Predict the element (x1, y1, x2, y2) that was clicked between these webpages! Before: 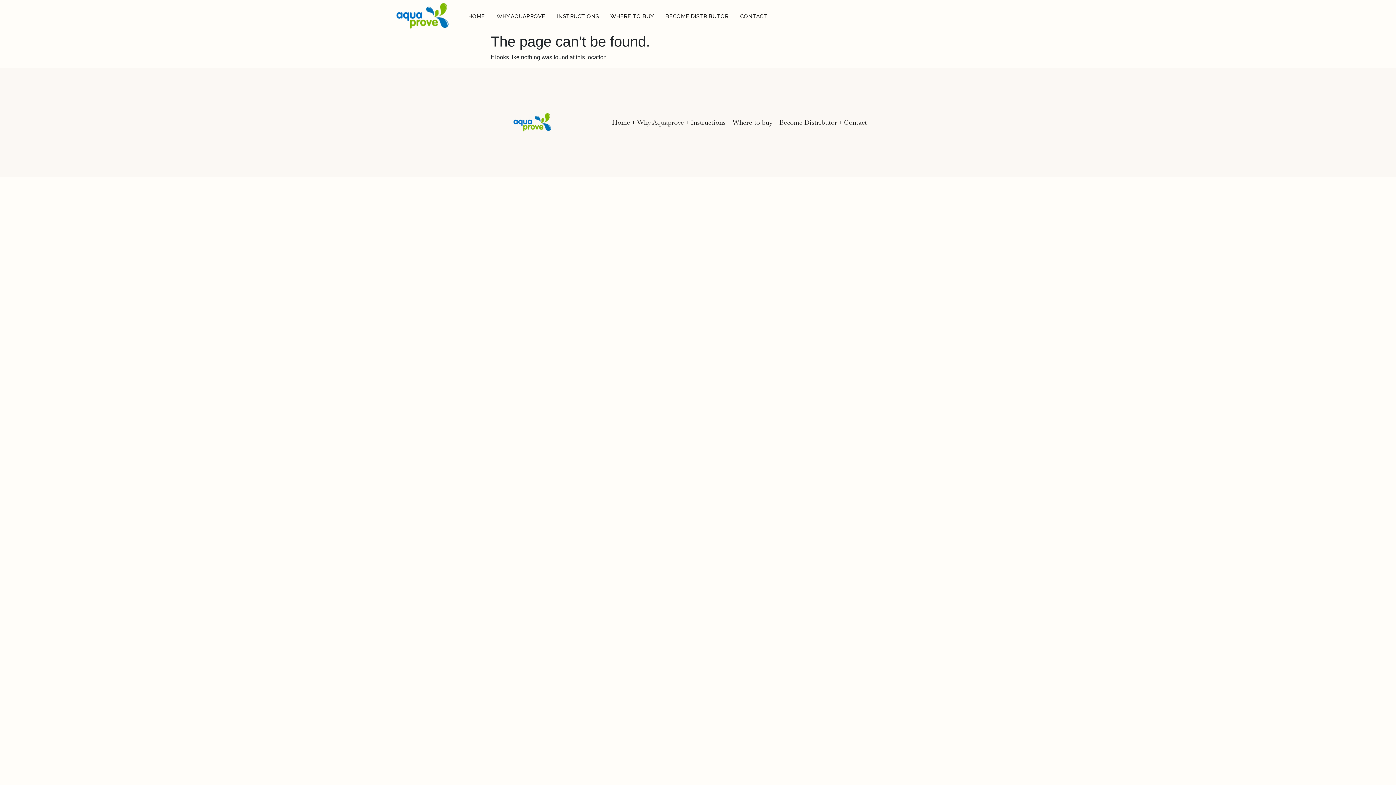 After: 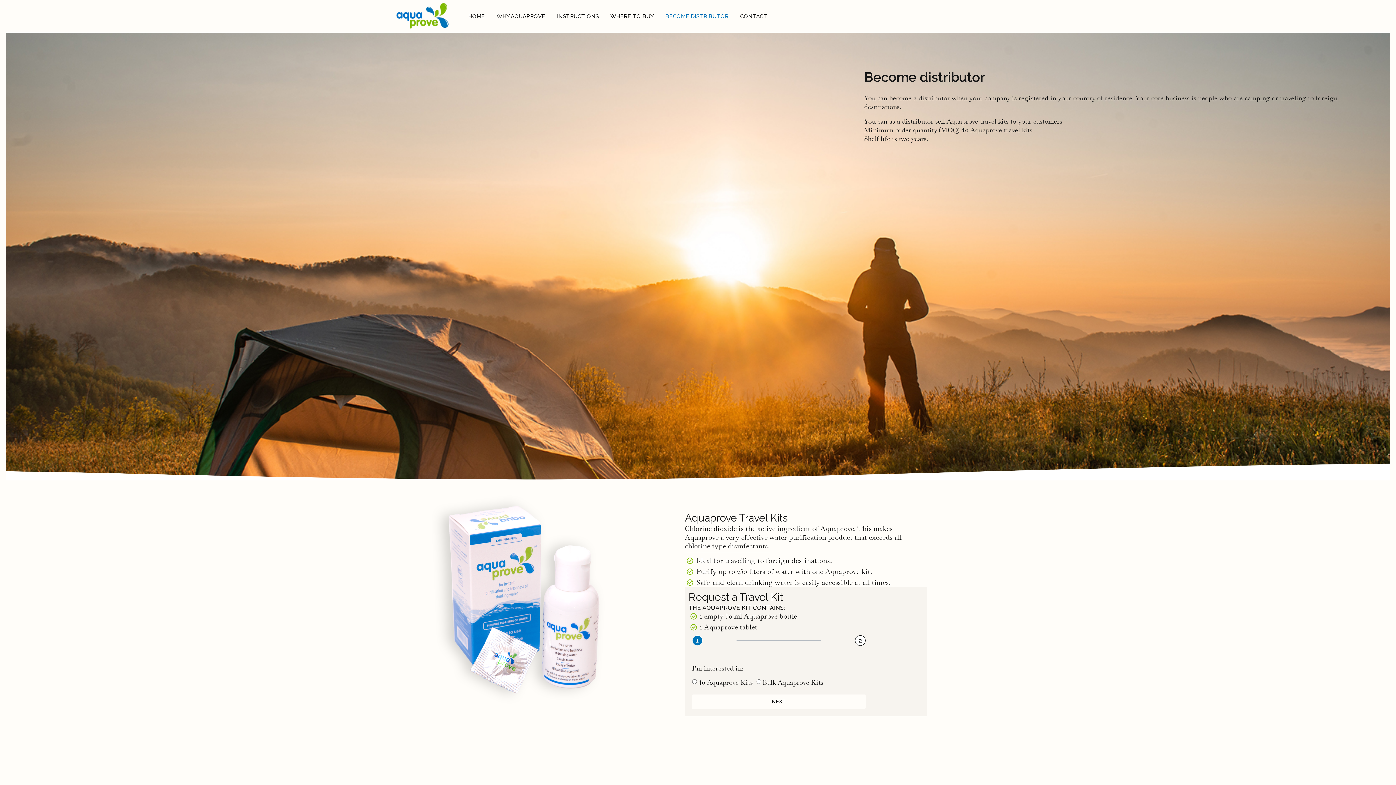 Action: bbox: (659, 4, 734, 27) label: BECOME DISTRIBUTOR